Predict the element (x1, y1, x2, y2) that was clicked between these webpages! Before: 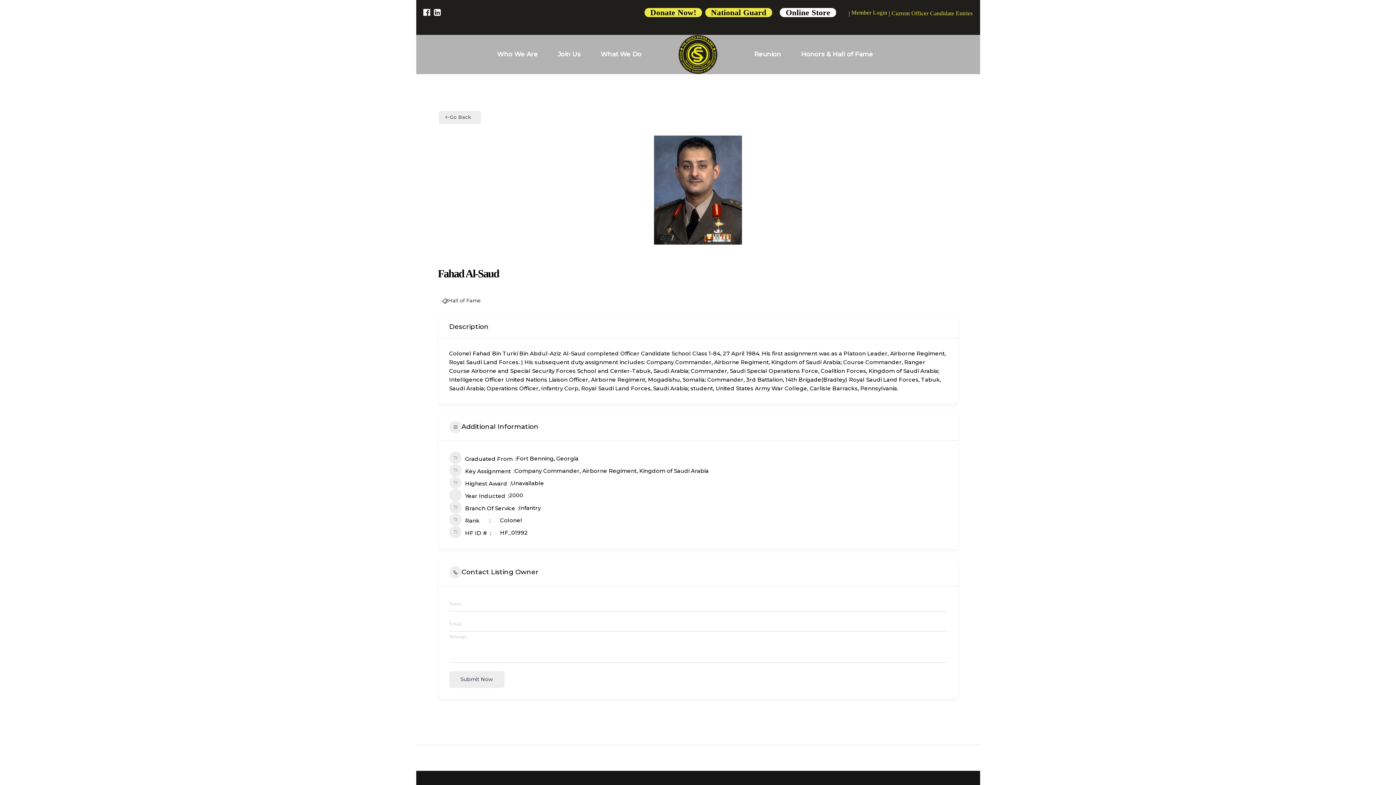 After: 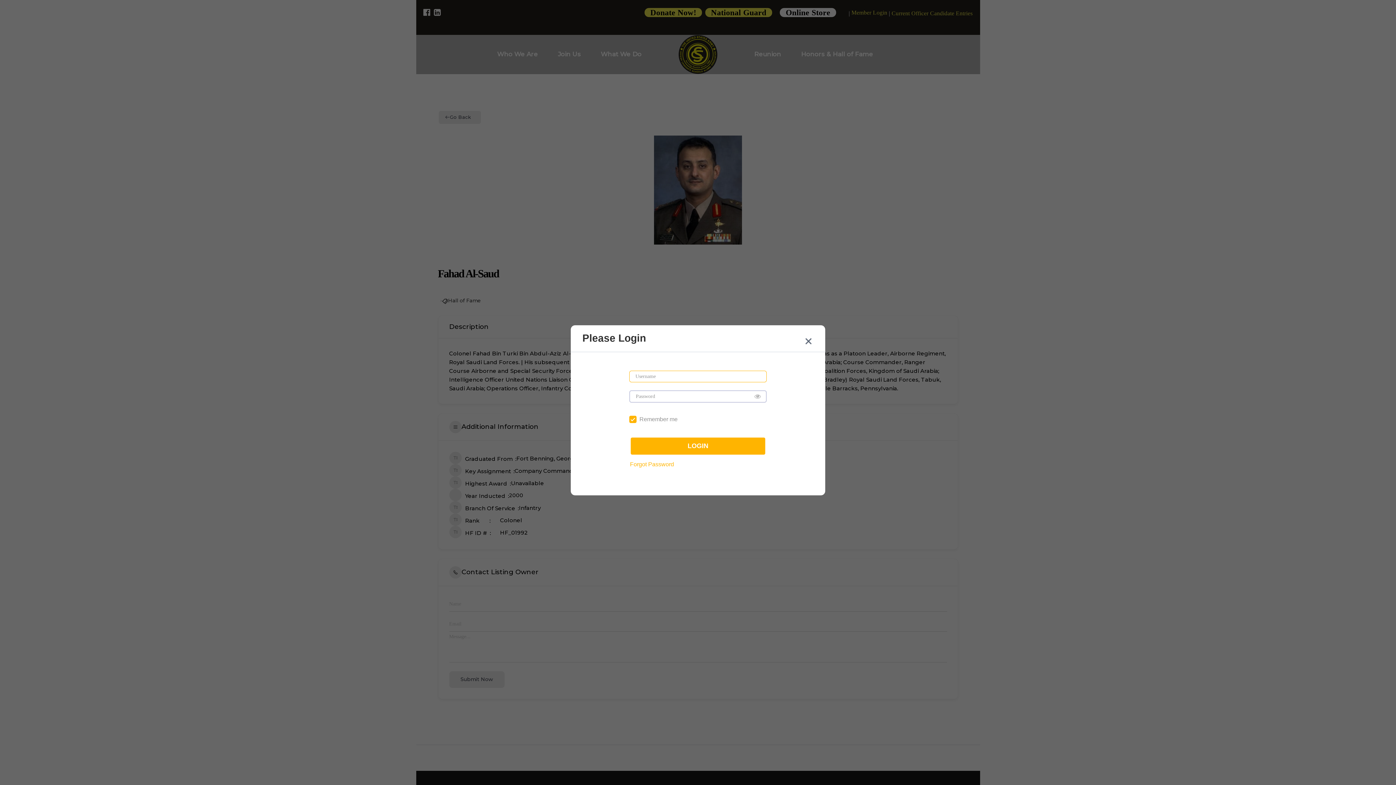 Action: label: Member Login bbox: (851, 9, 887, 15)